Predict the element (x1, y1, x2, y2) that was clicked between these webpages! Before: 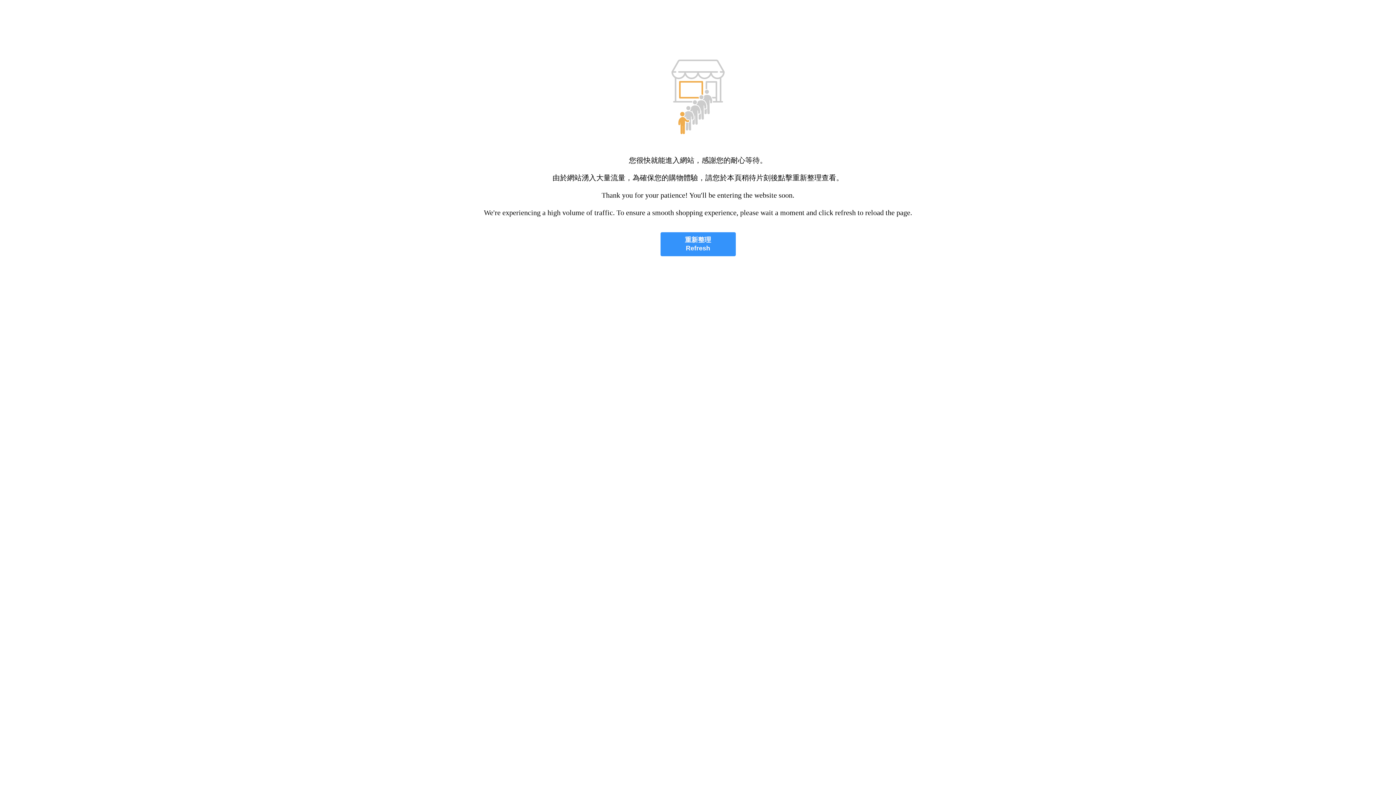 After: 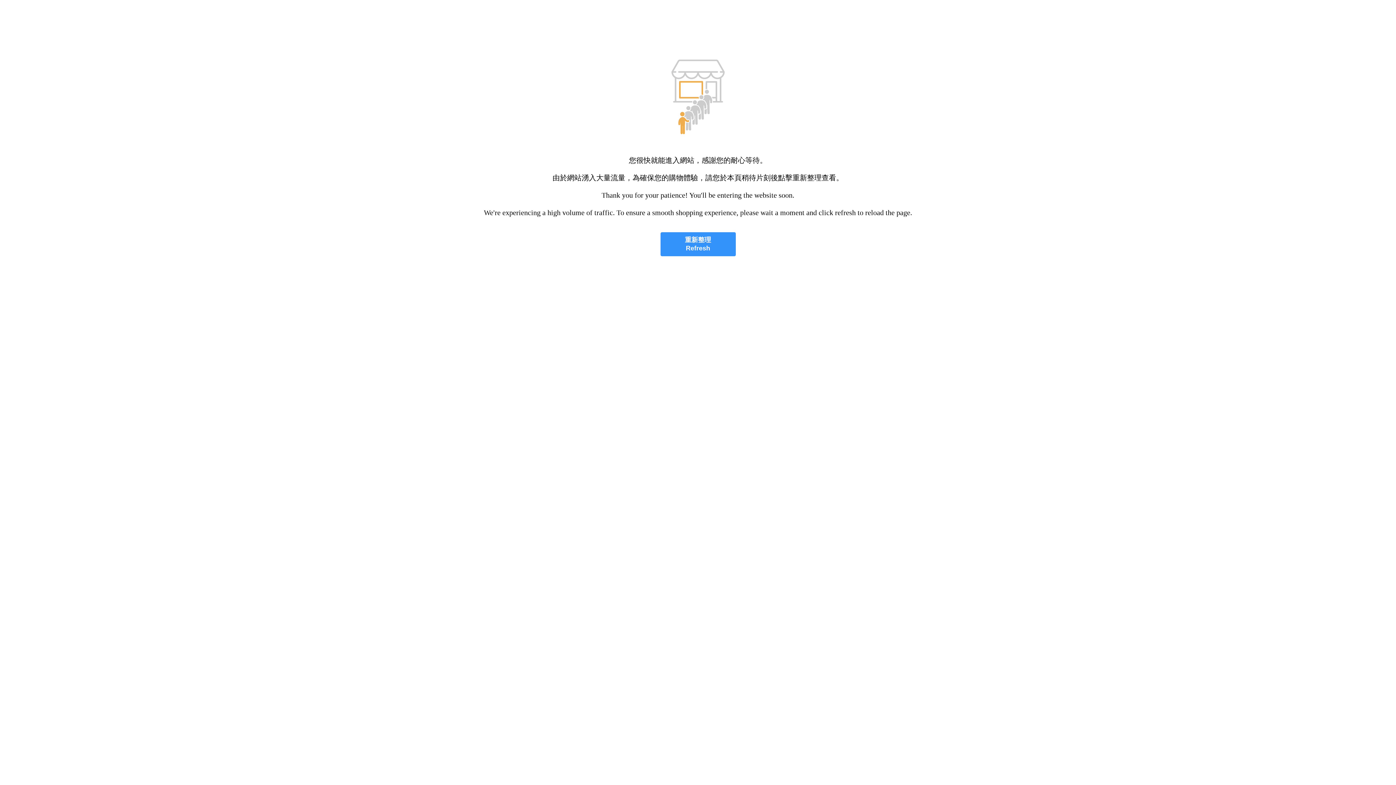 Action: label: 重新整理
Refresh bbox: (660, 232, 735, 256)